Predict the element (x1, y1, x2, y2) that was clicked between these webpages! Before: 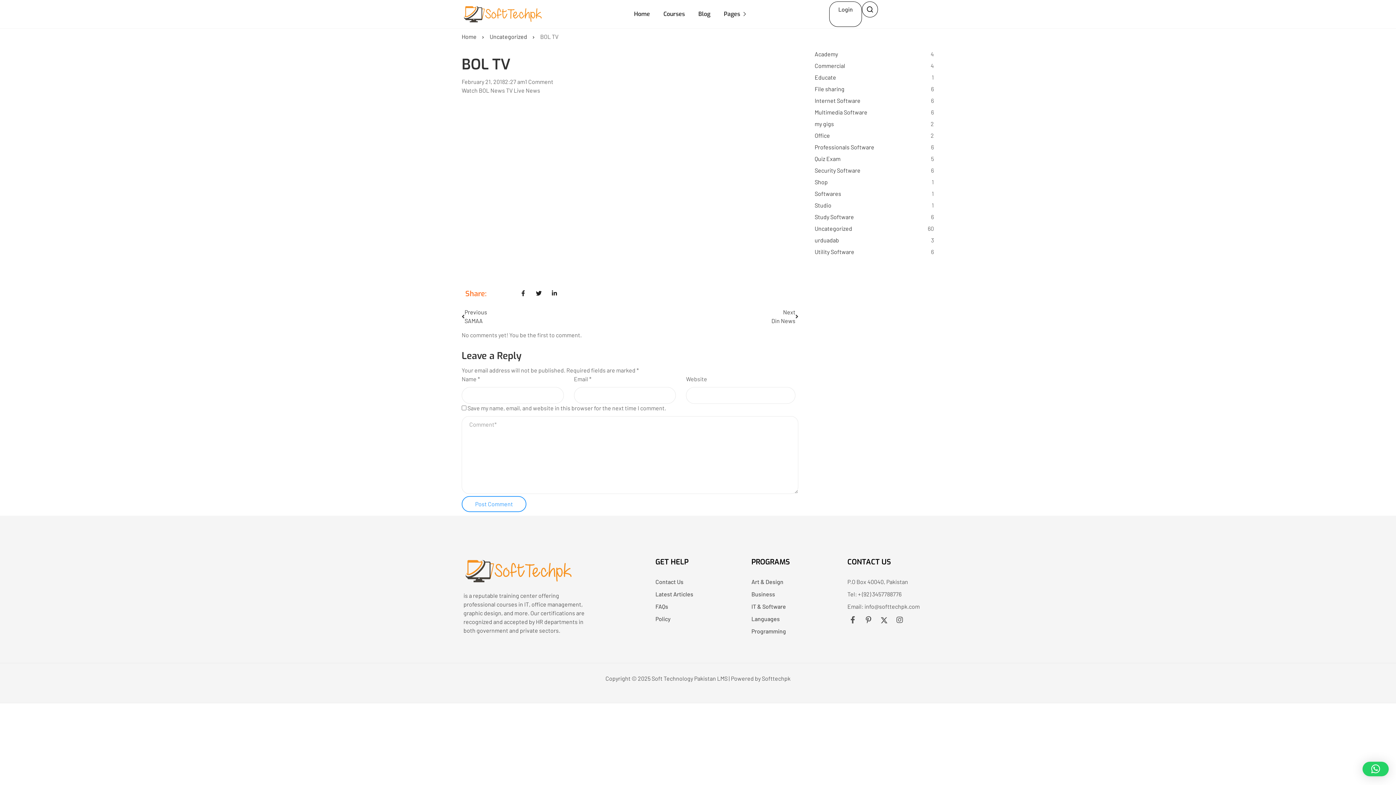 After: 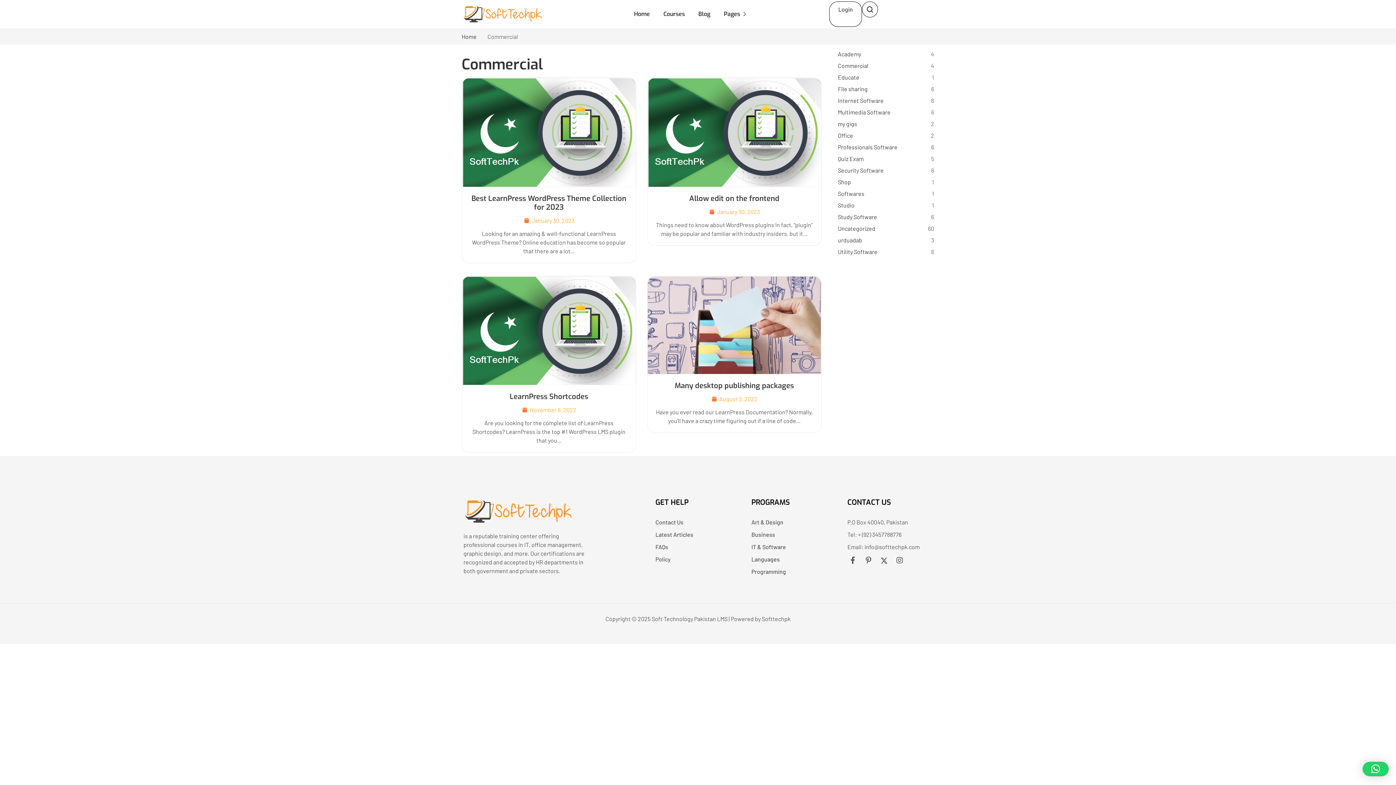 Action: label: Commercial bbox: (814, 61, 845, 70)